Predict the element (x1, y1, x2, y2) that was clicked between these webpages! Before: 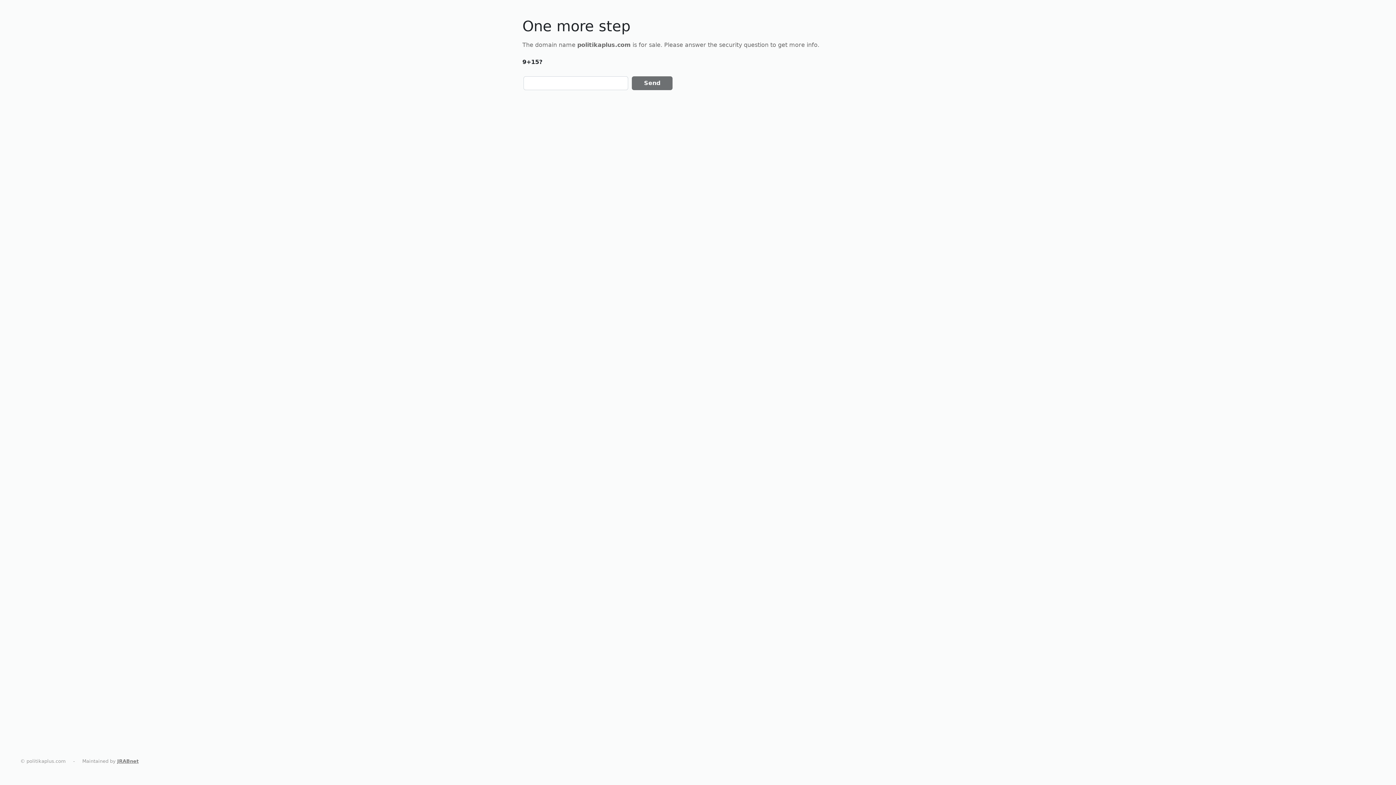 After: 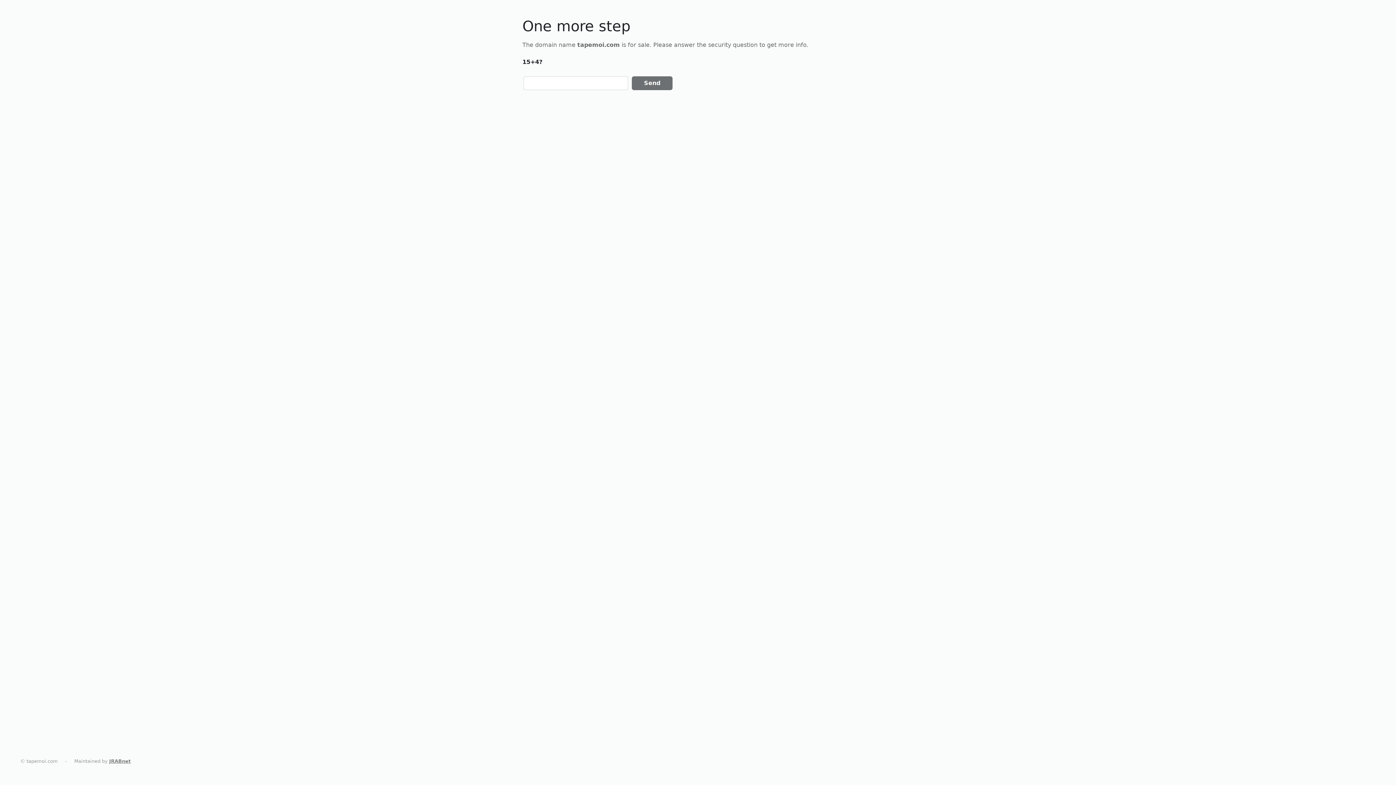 Action: bbox: (233, 758, 265, 764) label: tapemoi.com